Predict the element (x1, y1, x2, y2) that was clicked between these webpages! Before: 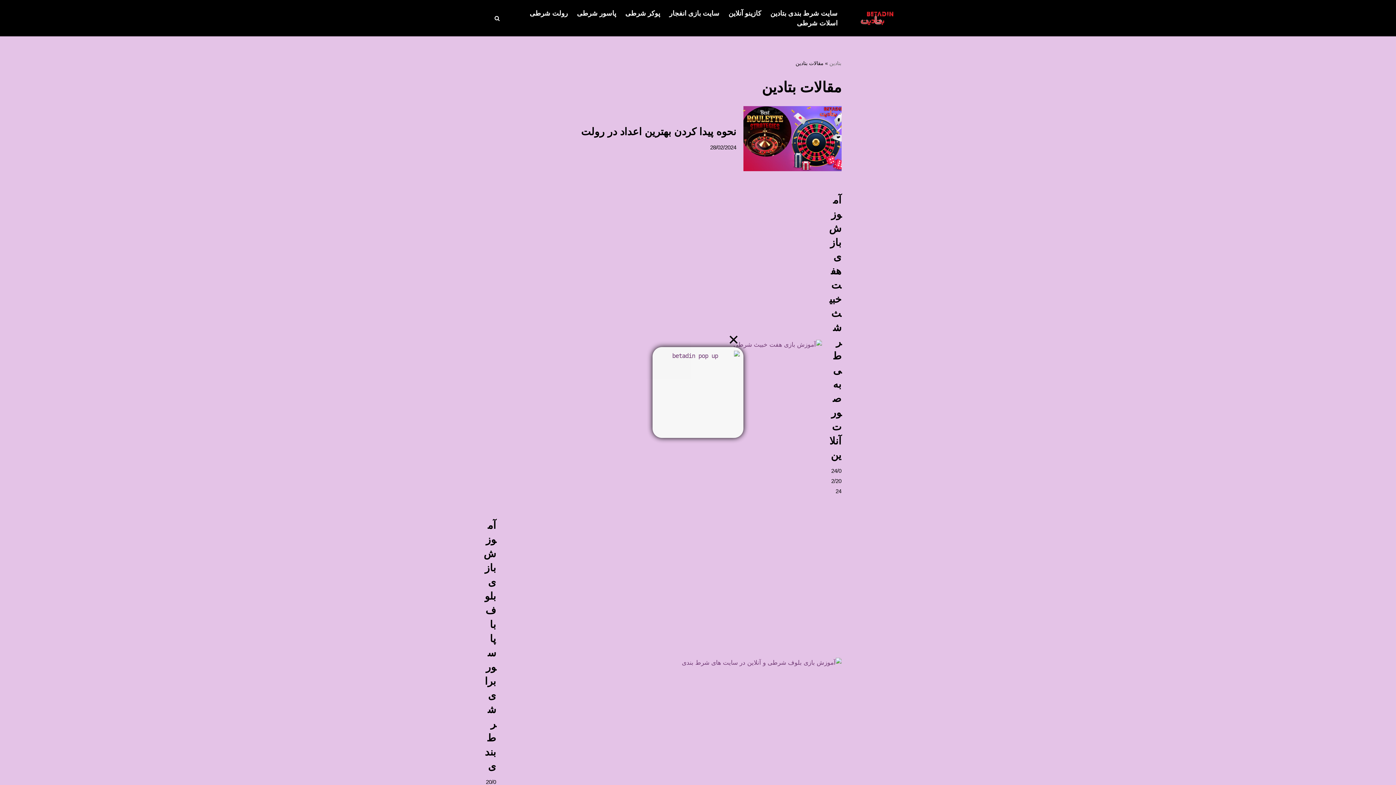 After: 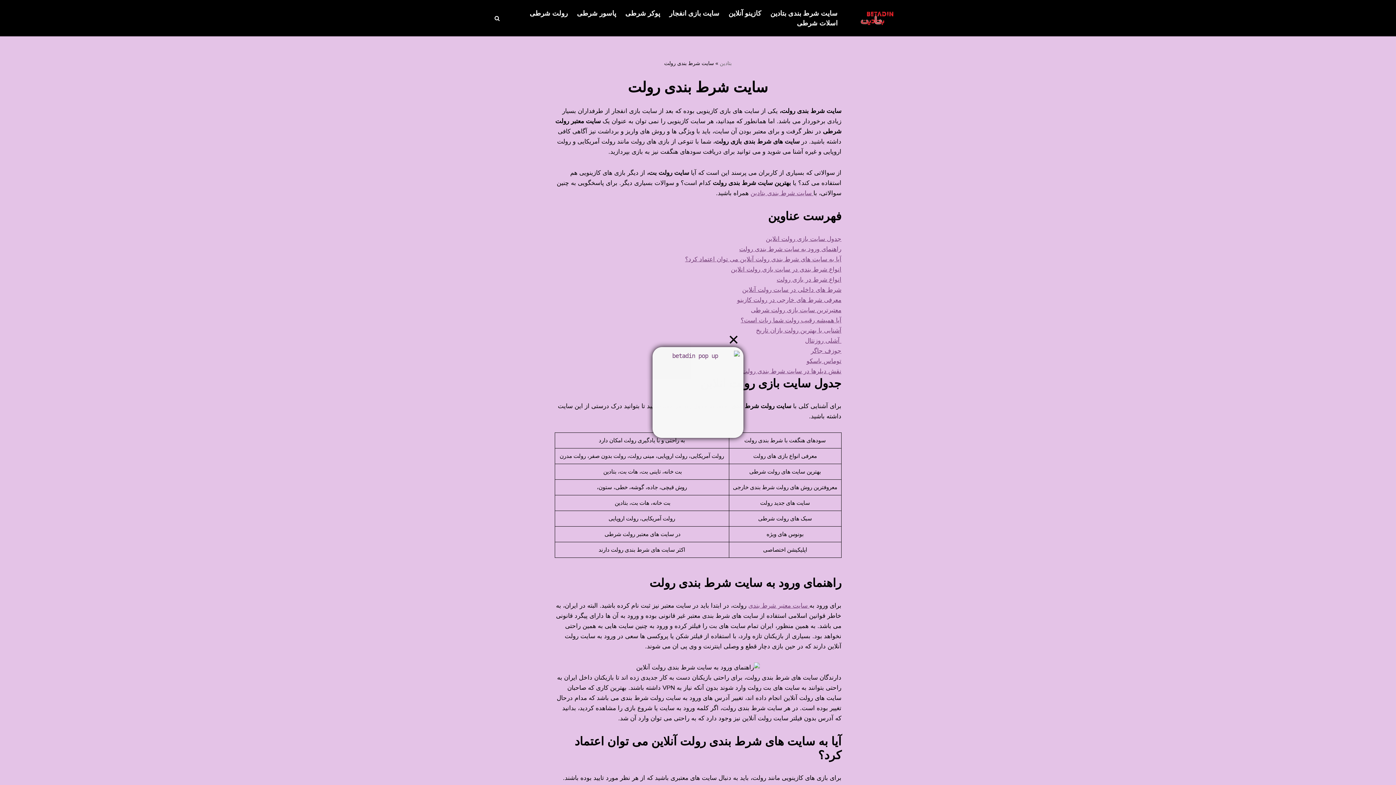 Action: label: رولت شرطی bbox: (529, 8, 568, 18)